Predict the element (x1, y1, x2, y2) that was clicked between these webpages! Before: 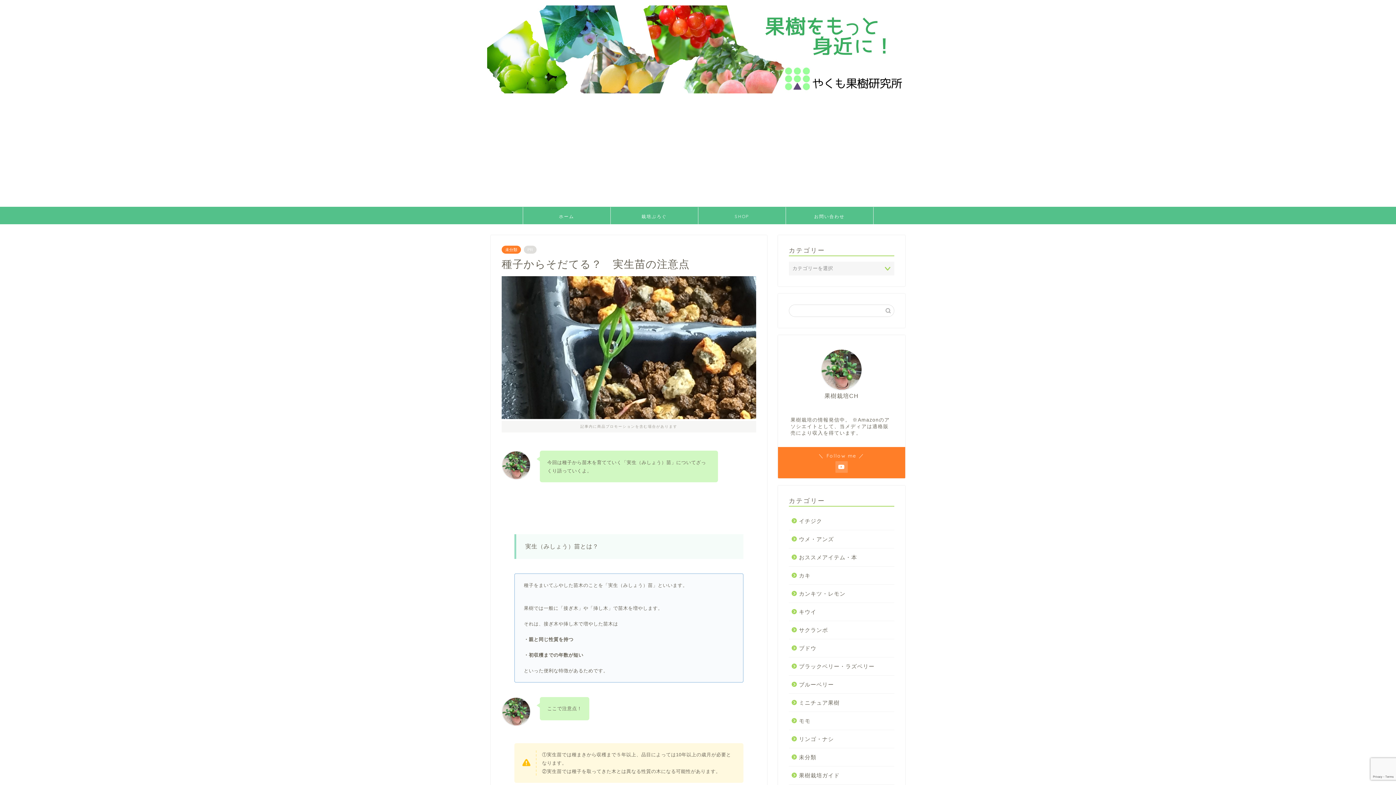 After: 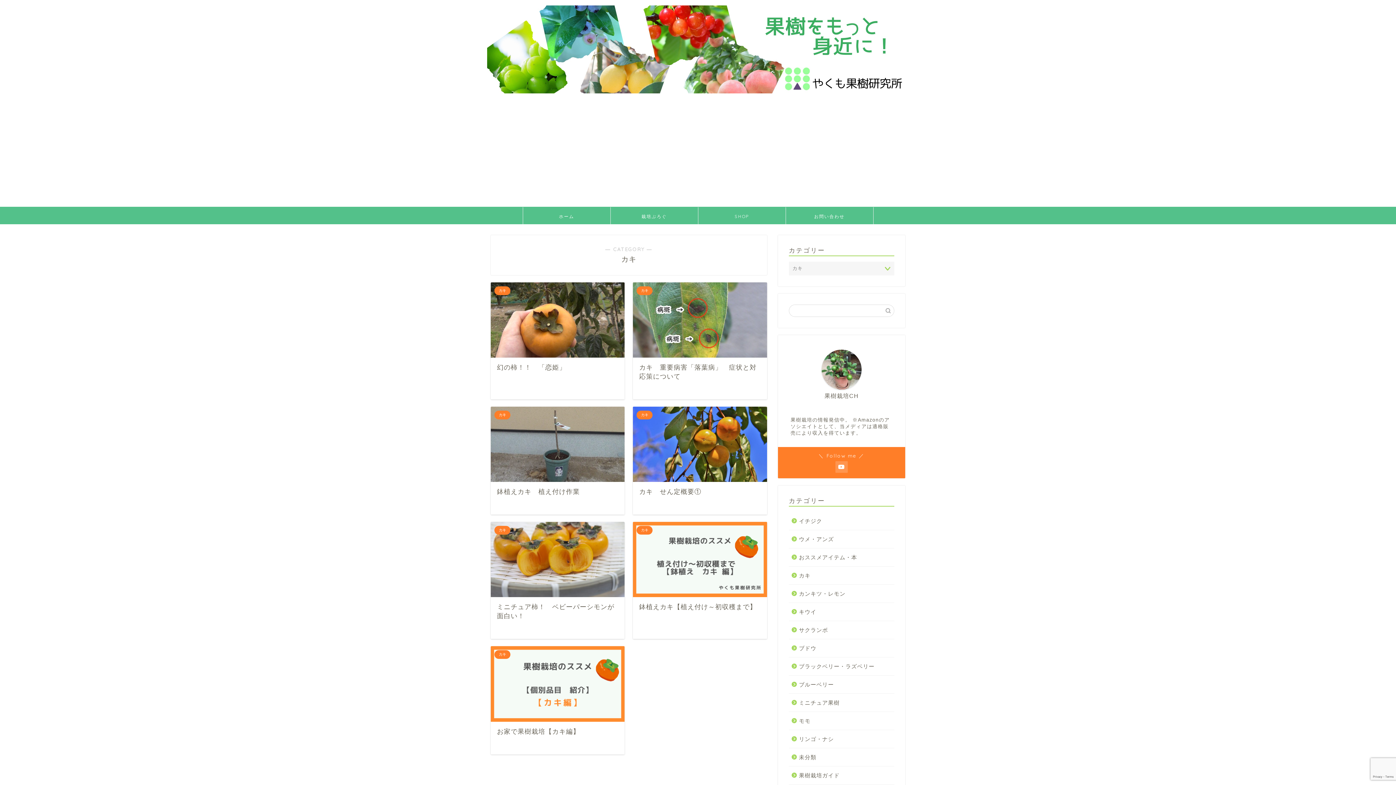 Action: bbox: (789, 566, 893, 584) label: カキ